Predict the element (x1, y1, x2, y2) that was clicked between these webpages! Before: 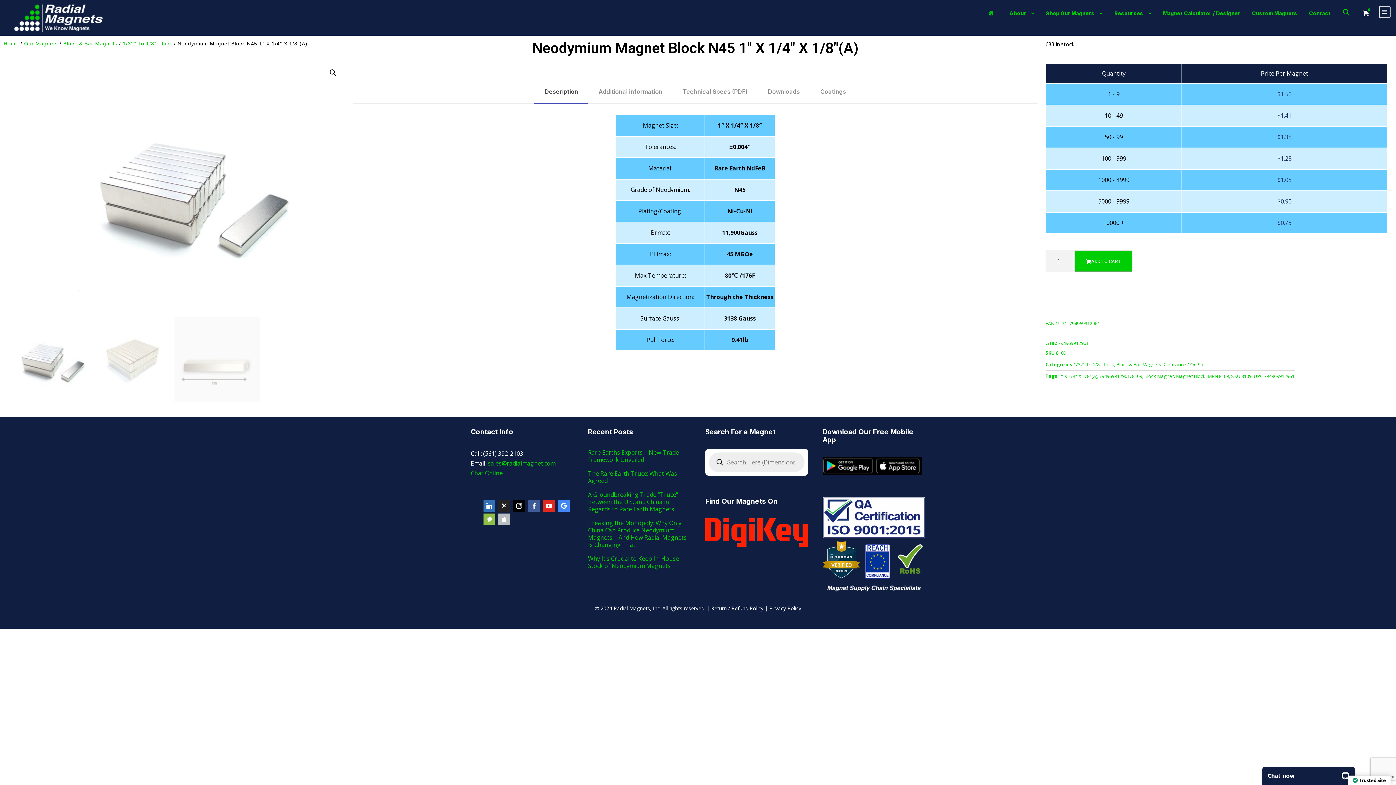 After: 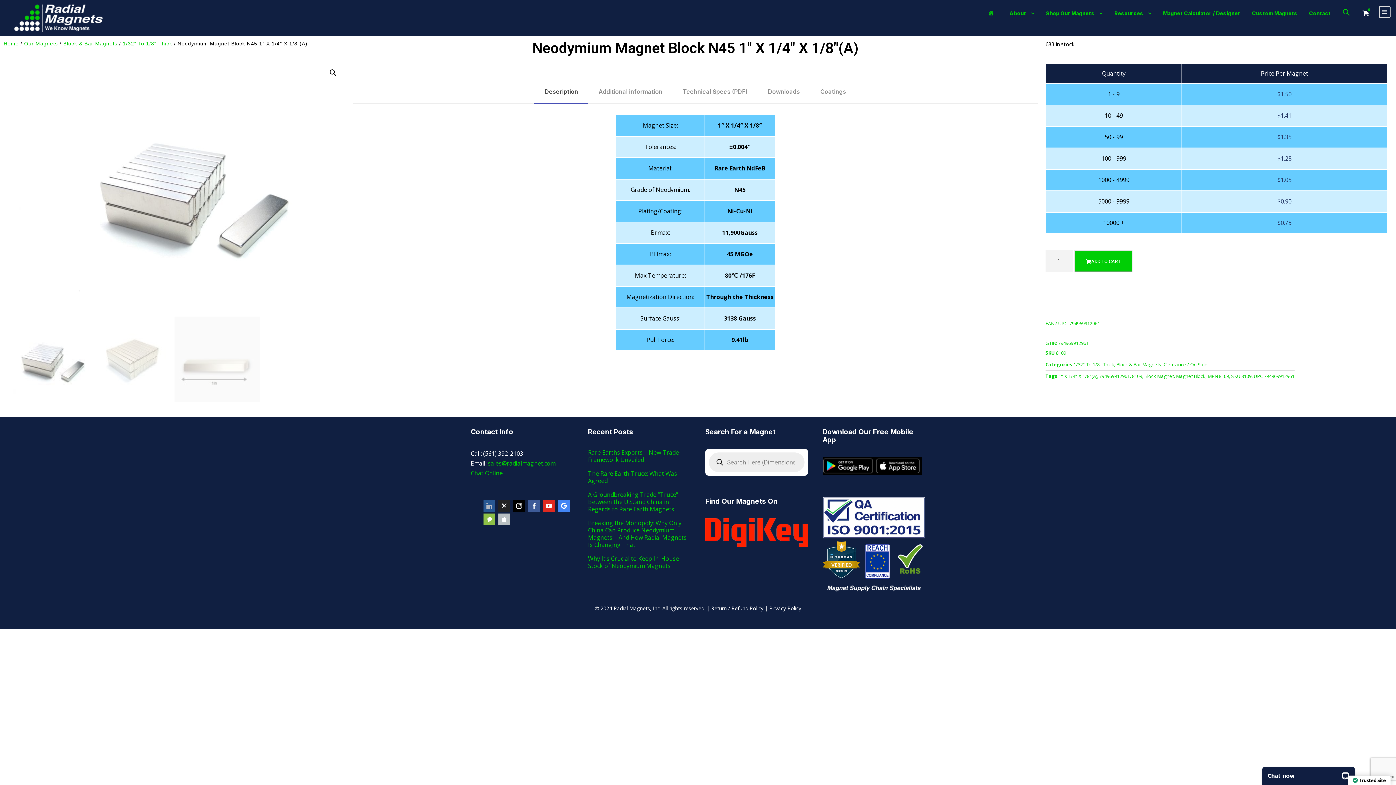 Action: label: linkedin bbox: (483, 500, 495, 511)